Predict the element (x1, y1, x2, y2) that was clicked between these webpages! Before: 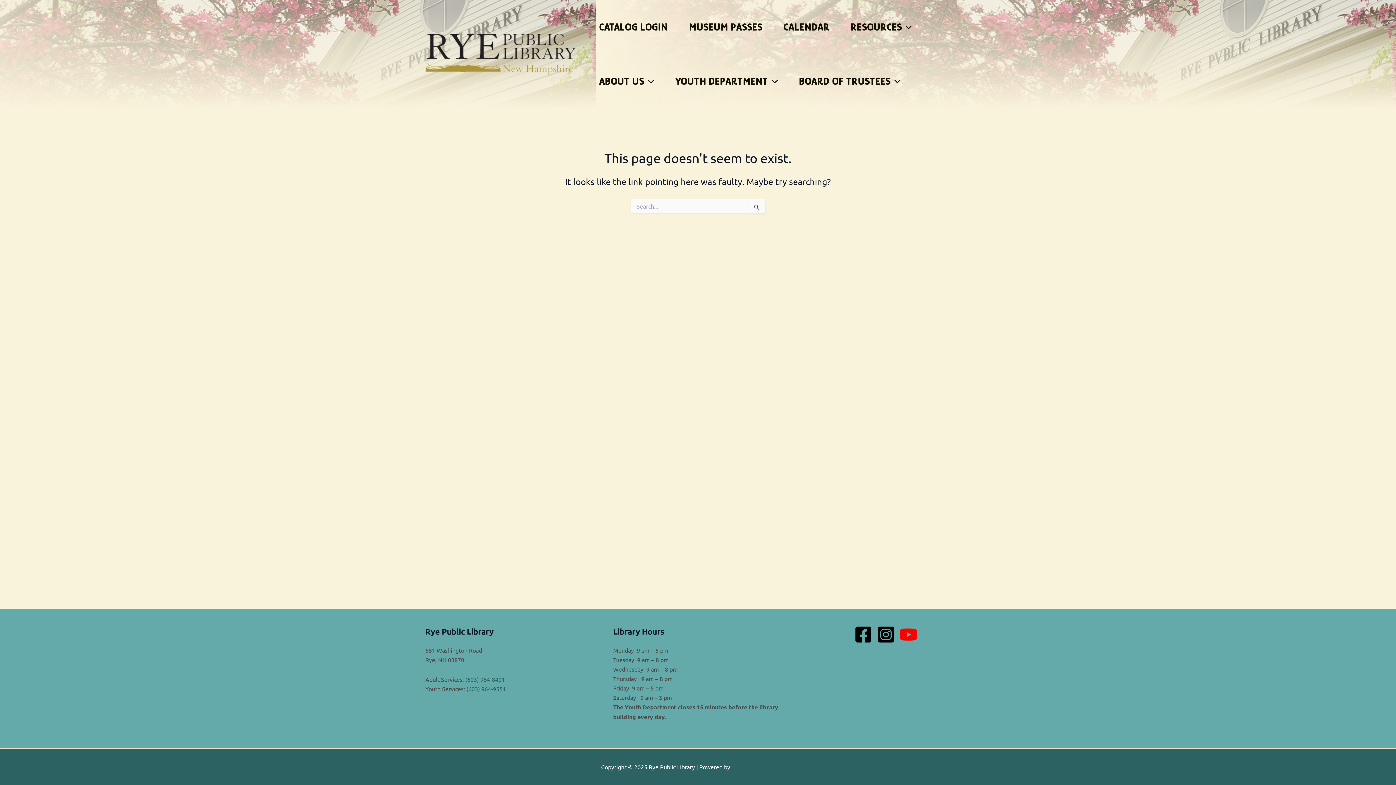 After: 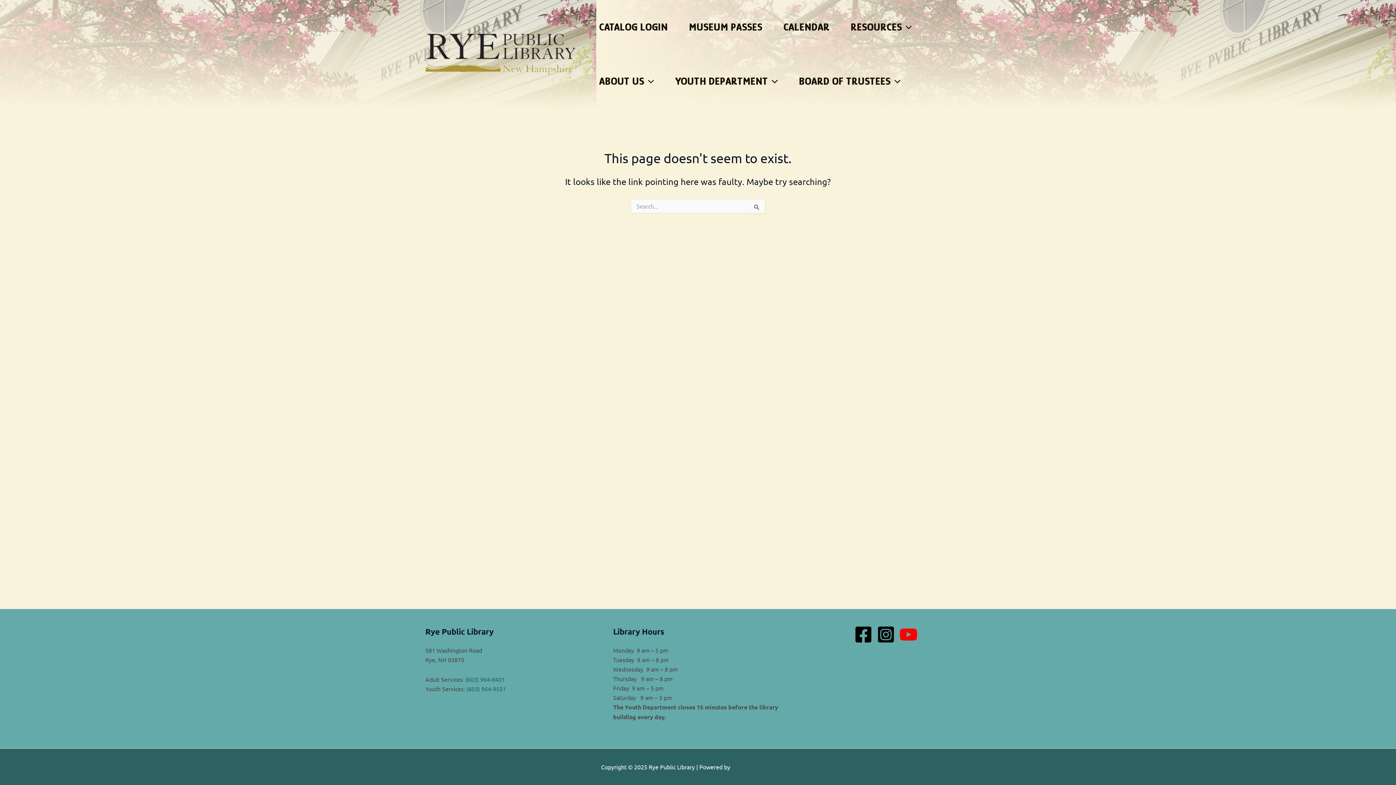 Action: bbox: (899, 625, 917, 644) label: YouTube